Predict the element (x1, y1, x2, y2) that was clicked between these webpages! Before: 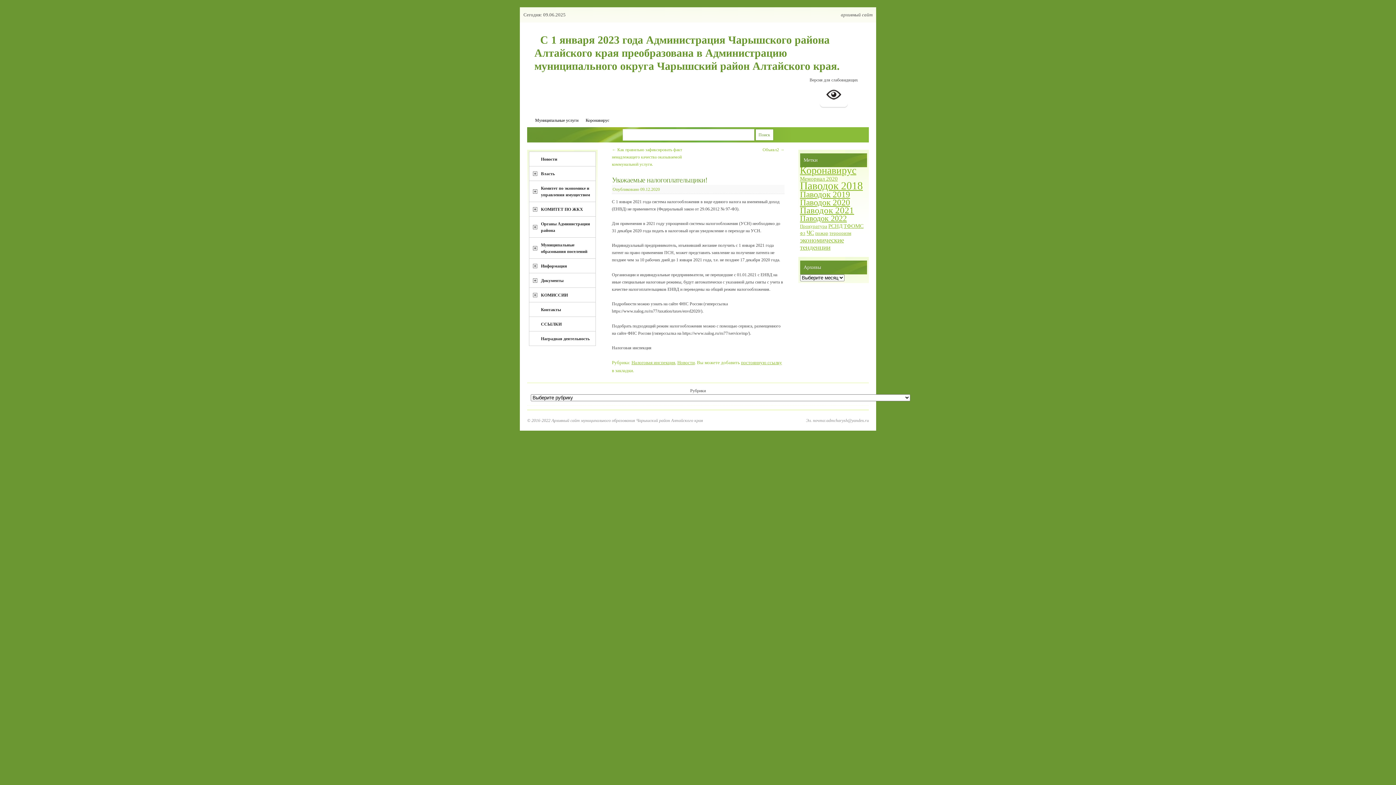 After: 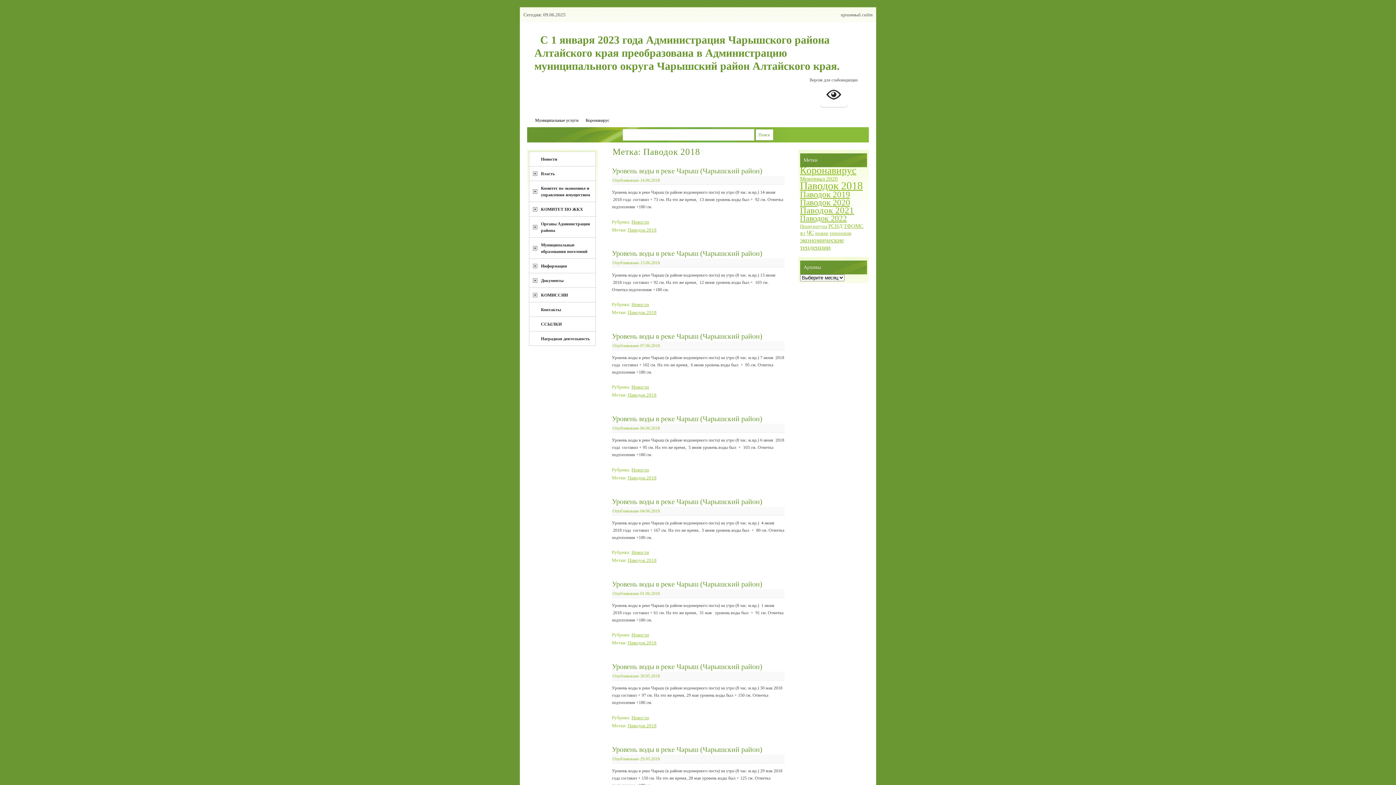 Action: label: Паводок 2018 (40 элементов) bbox: (800, 180, 863, 191)